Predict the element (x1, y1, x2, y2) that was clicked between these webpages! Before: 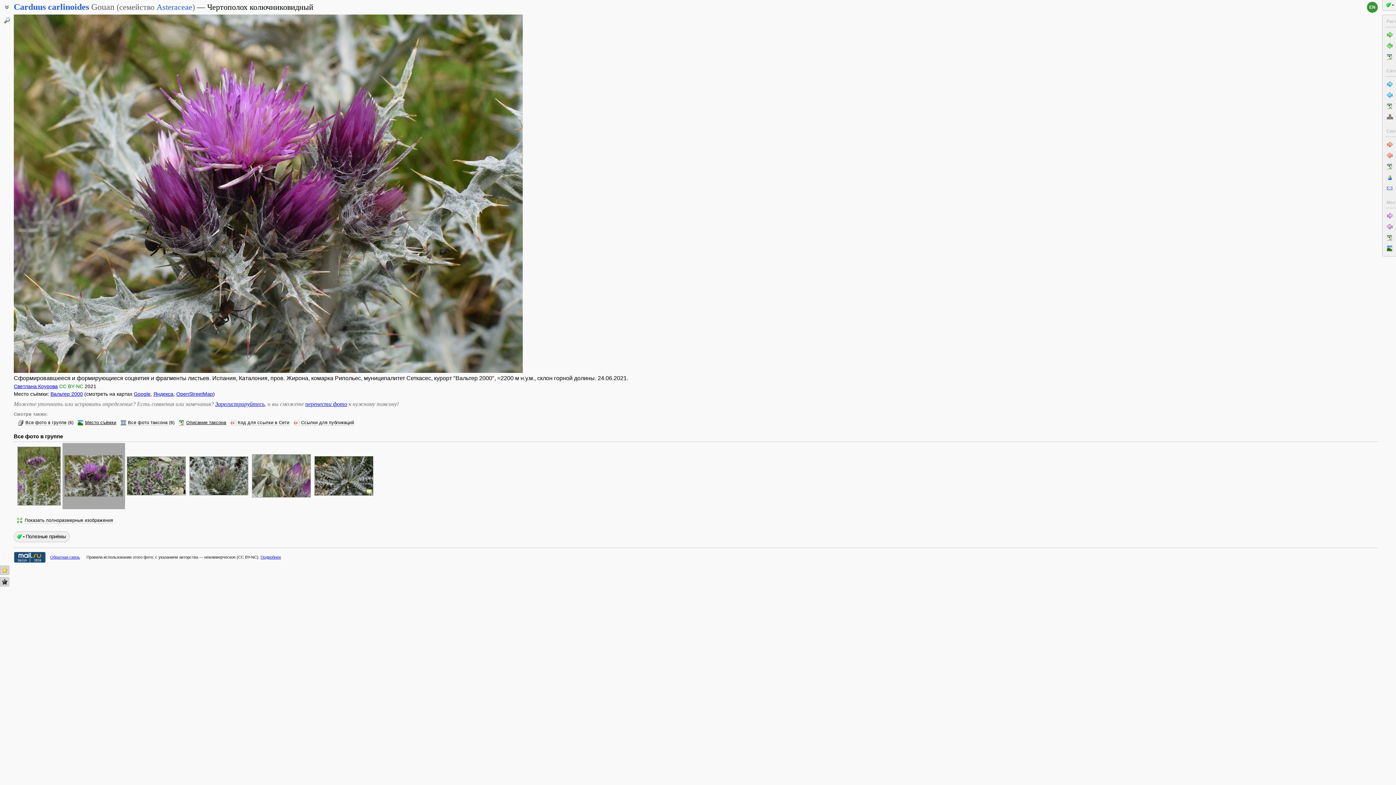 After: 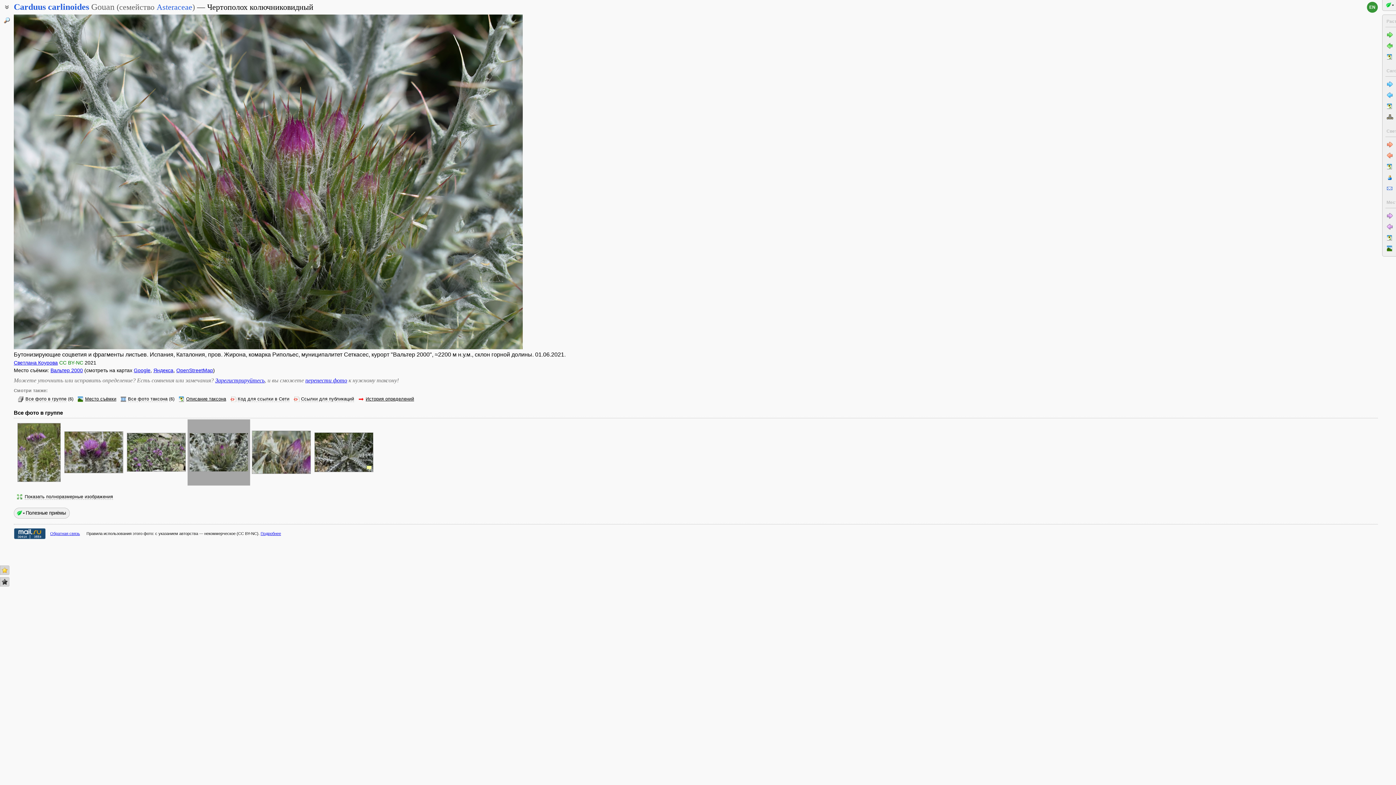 Action: bbox: (189, 490, 248, 496)